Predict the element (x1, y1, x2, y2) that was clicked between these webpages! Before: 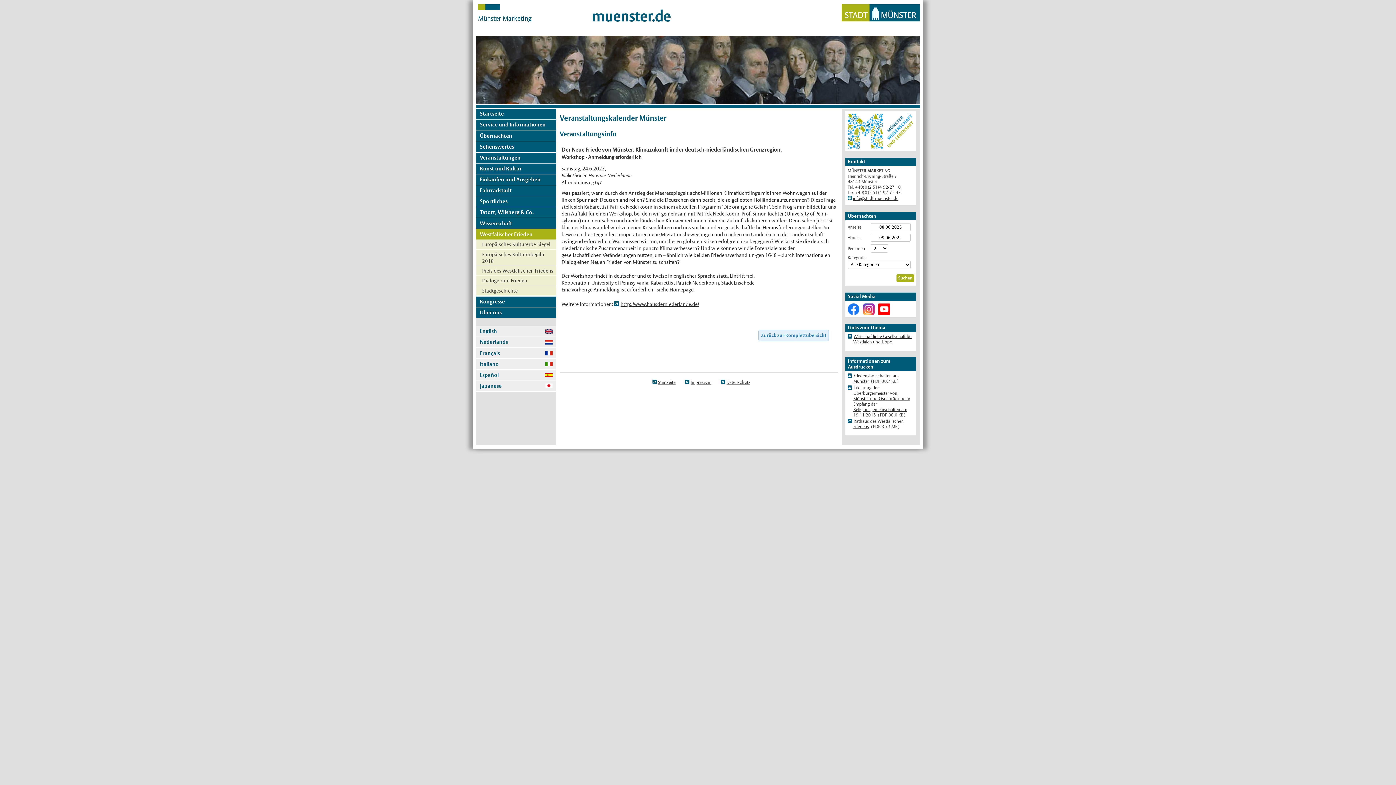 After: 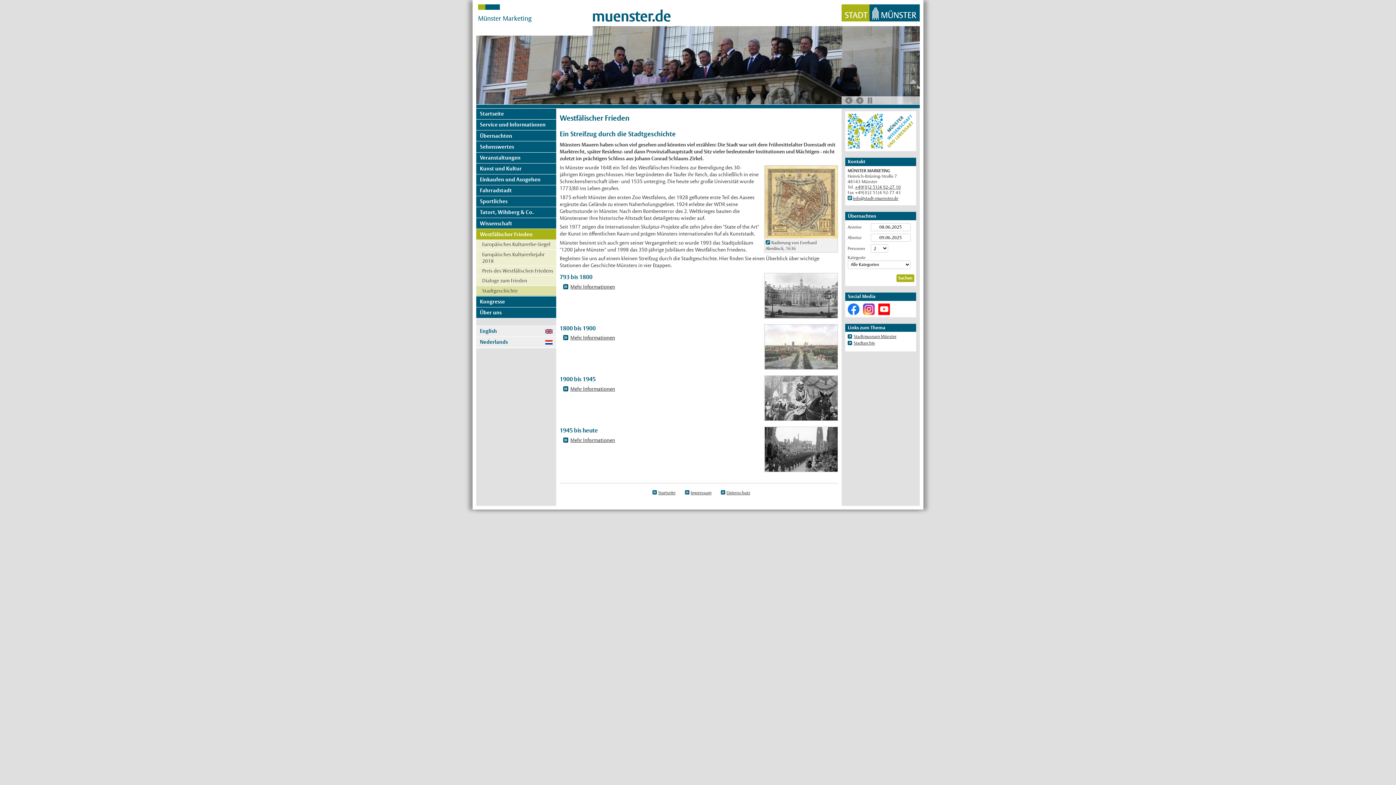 Action: label: Stadtgeschichte bbox: (476, 286, 556, 295)